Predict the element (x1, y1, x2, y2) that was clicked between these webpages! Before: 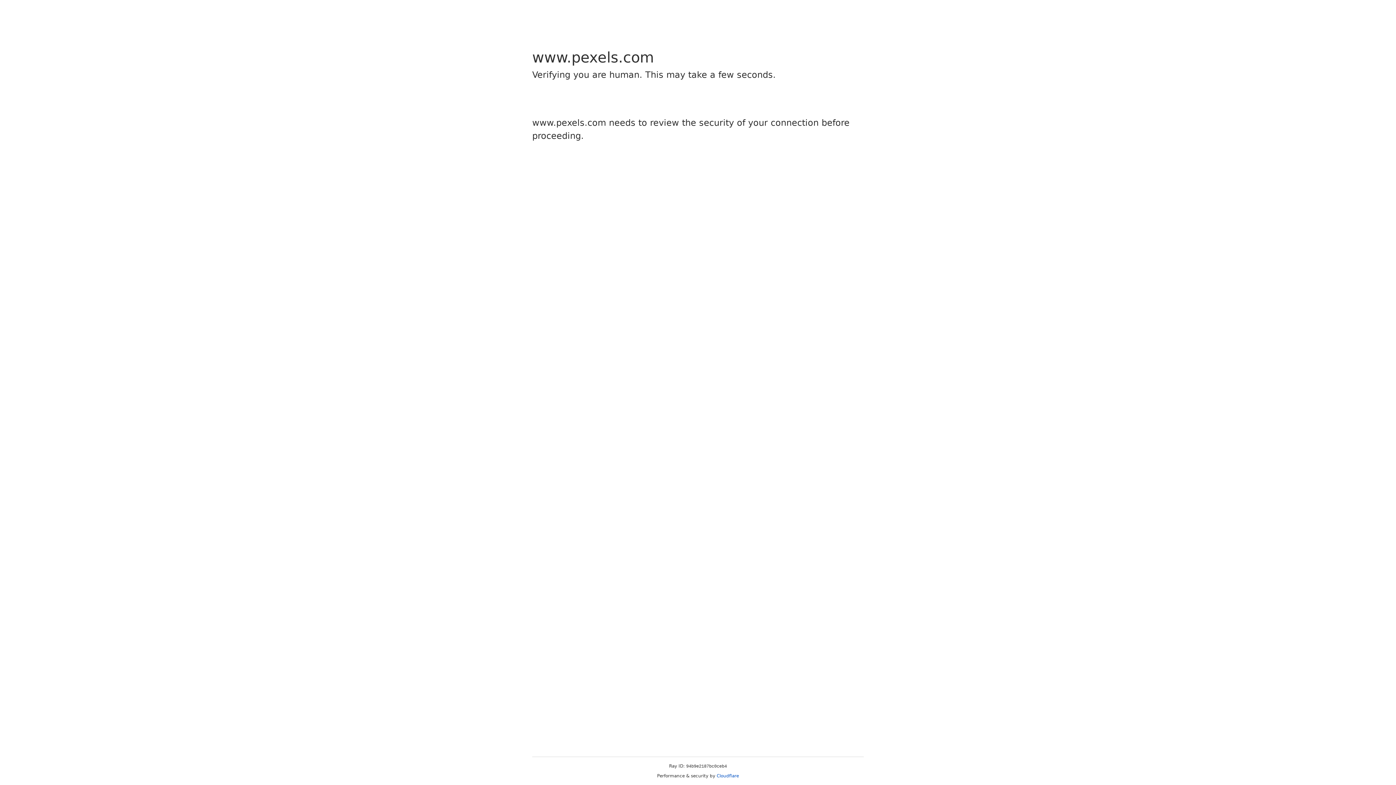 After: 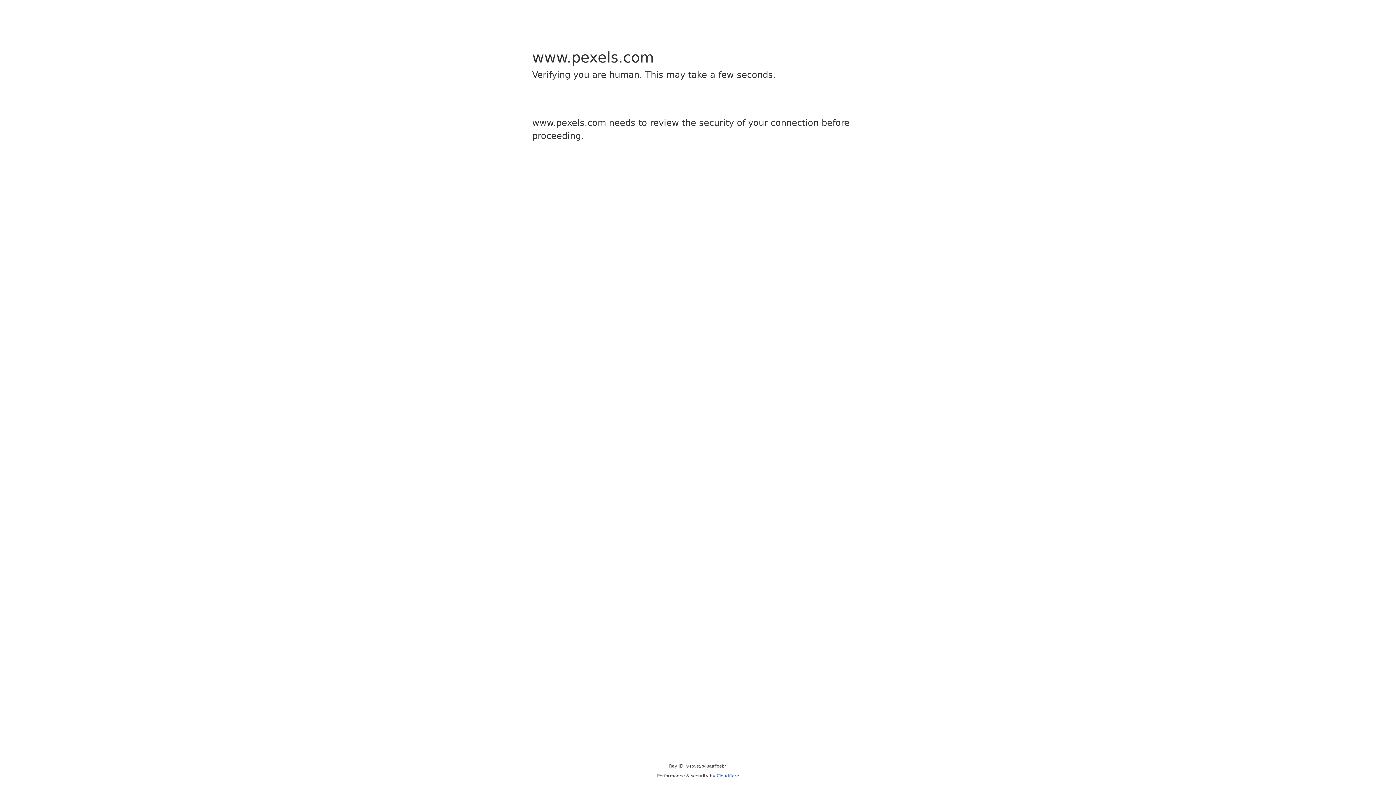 Action: label: Cloudflare bbox: (716, 773, 739, 778)